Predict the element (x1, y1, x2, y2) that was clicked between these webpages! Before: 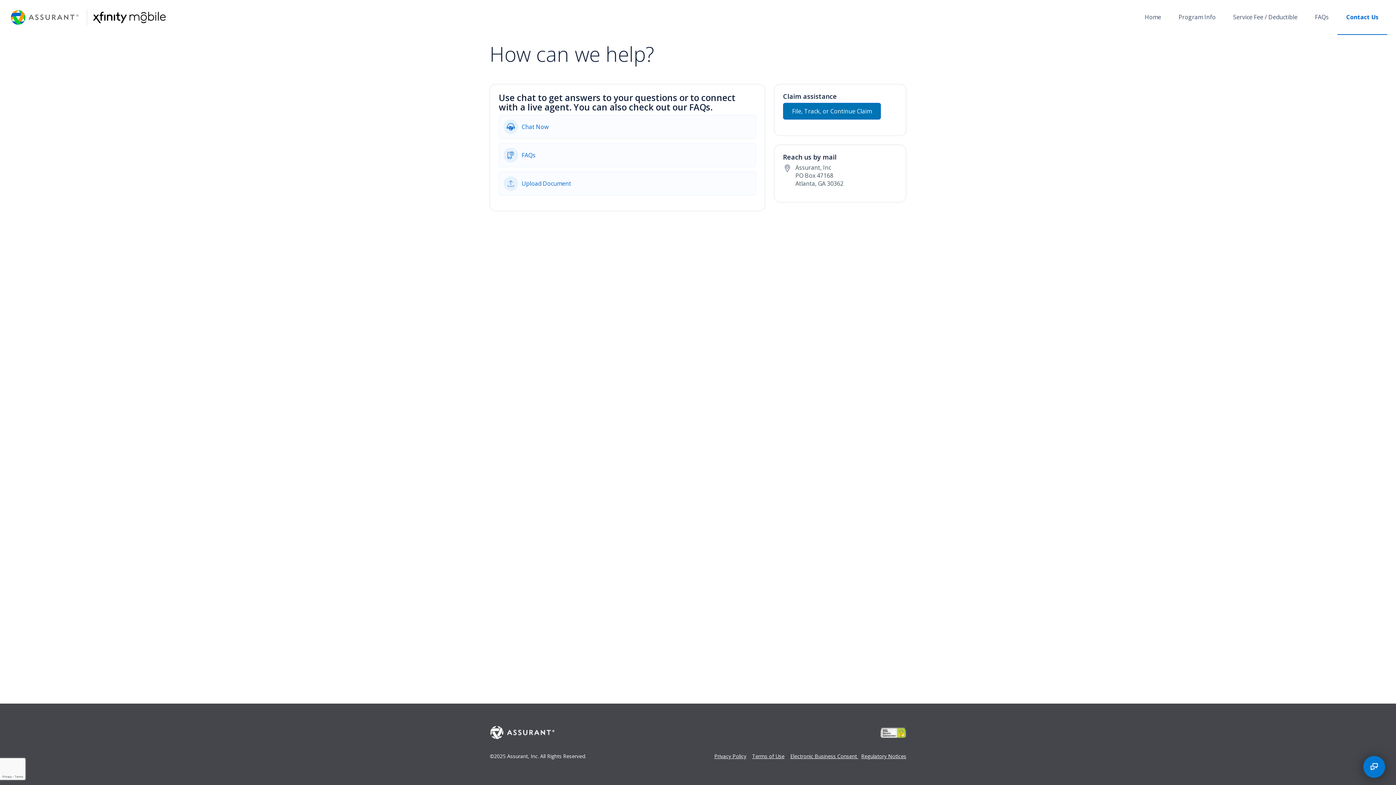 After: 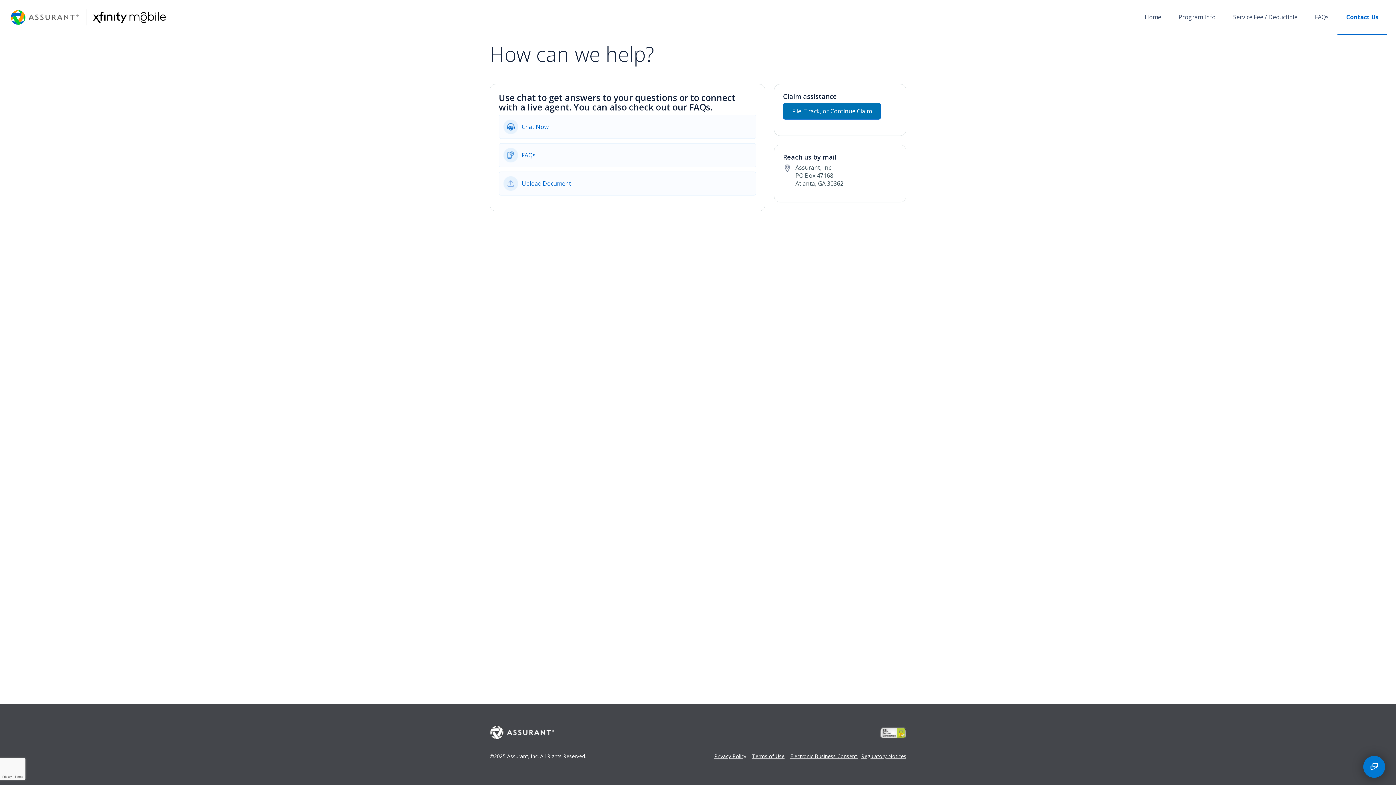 Action: bbox: (1337, 0, 1387, 34) label: Contact Us